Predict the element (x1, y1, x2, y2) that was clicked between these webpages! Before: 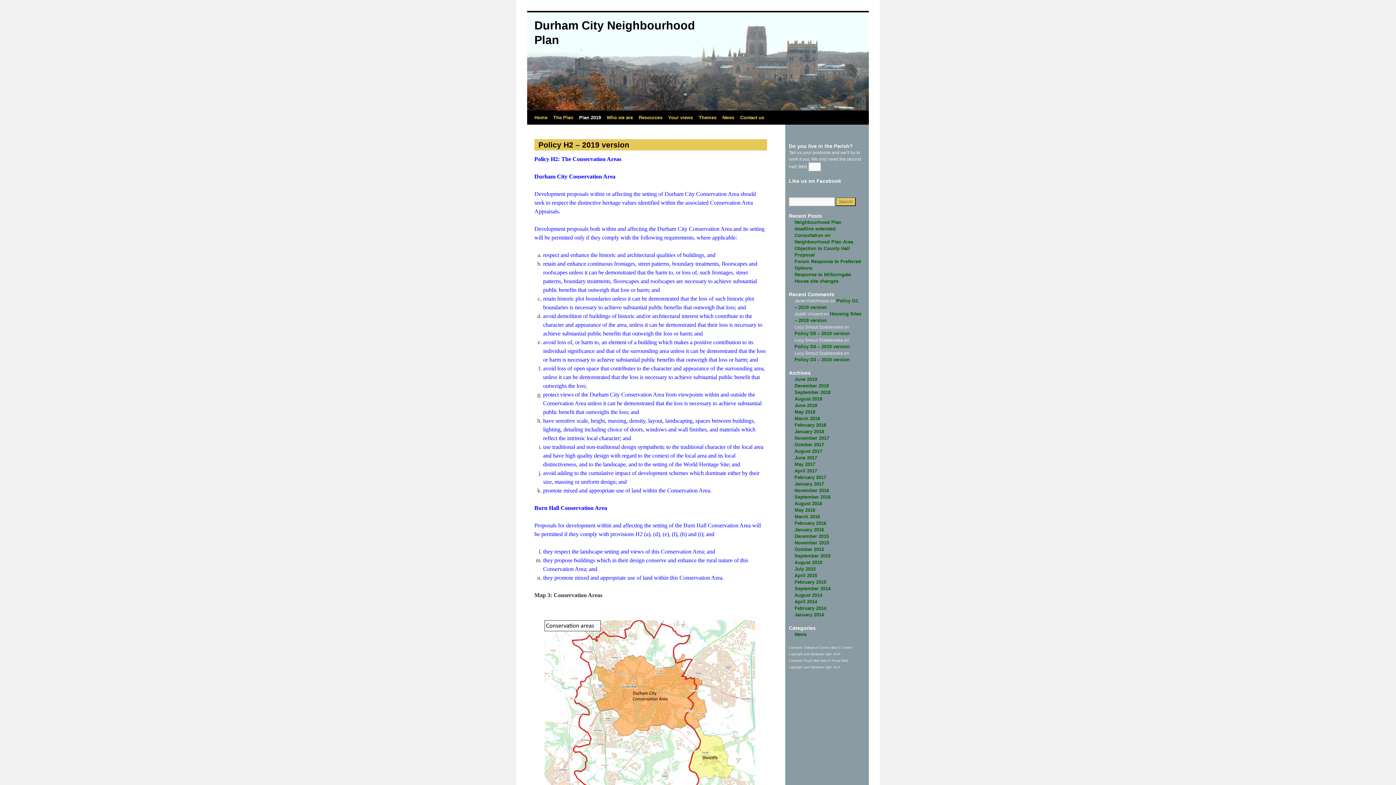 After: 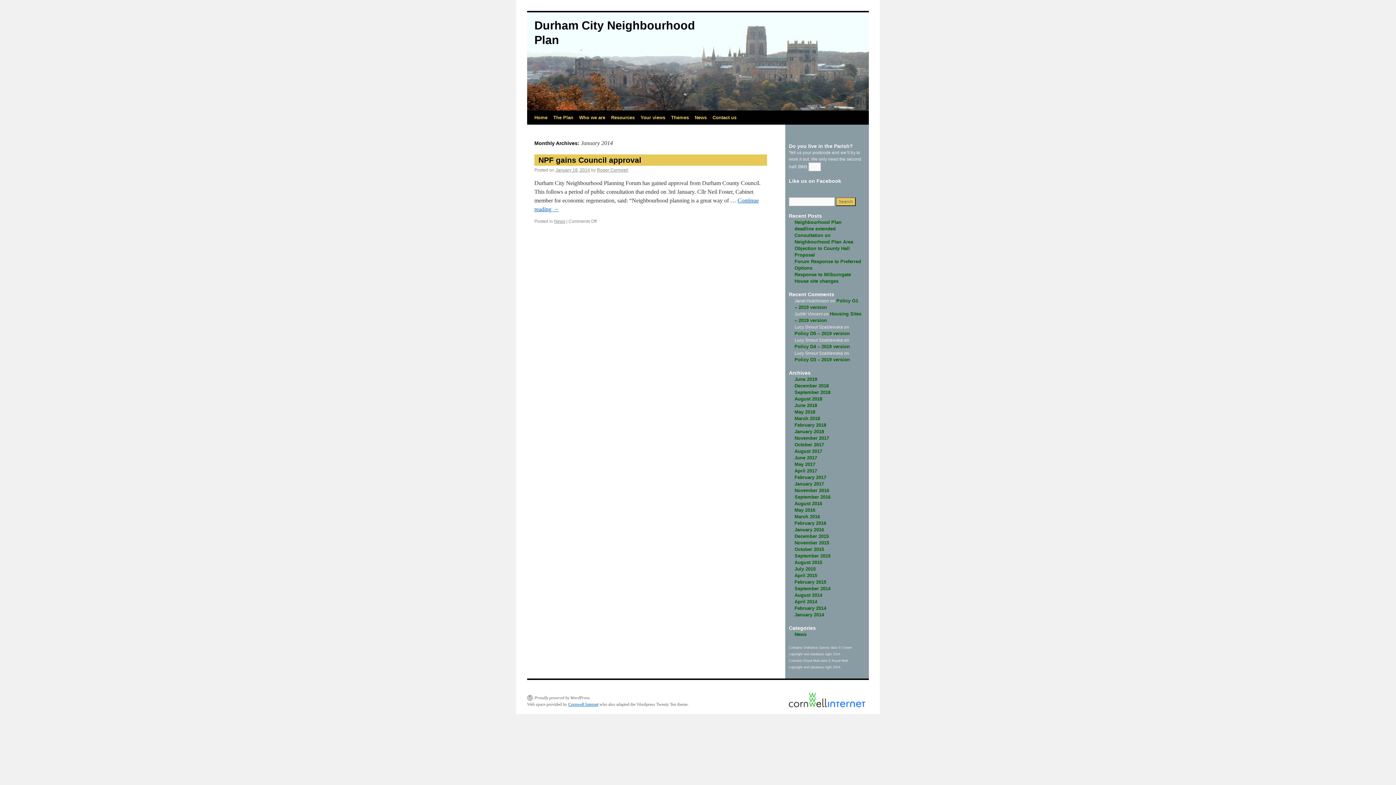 Action: bbox: (794, 612, 824, 617) label: January 2014